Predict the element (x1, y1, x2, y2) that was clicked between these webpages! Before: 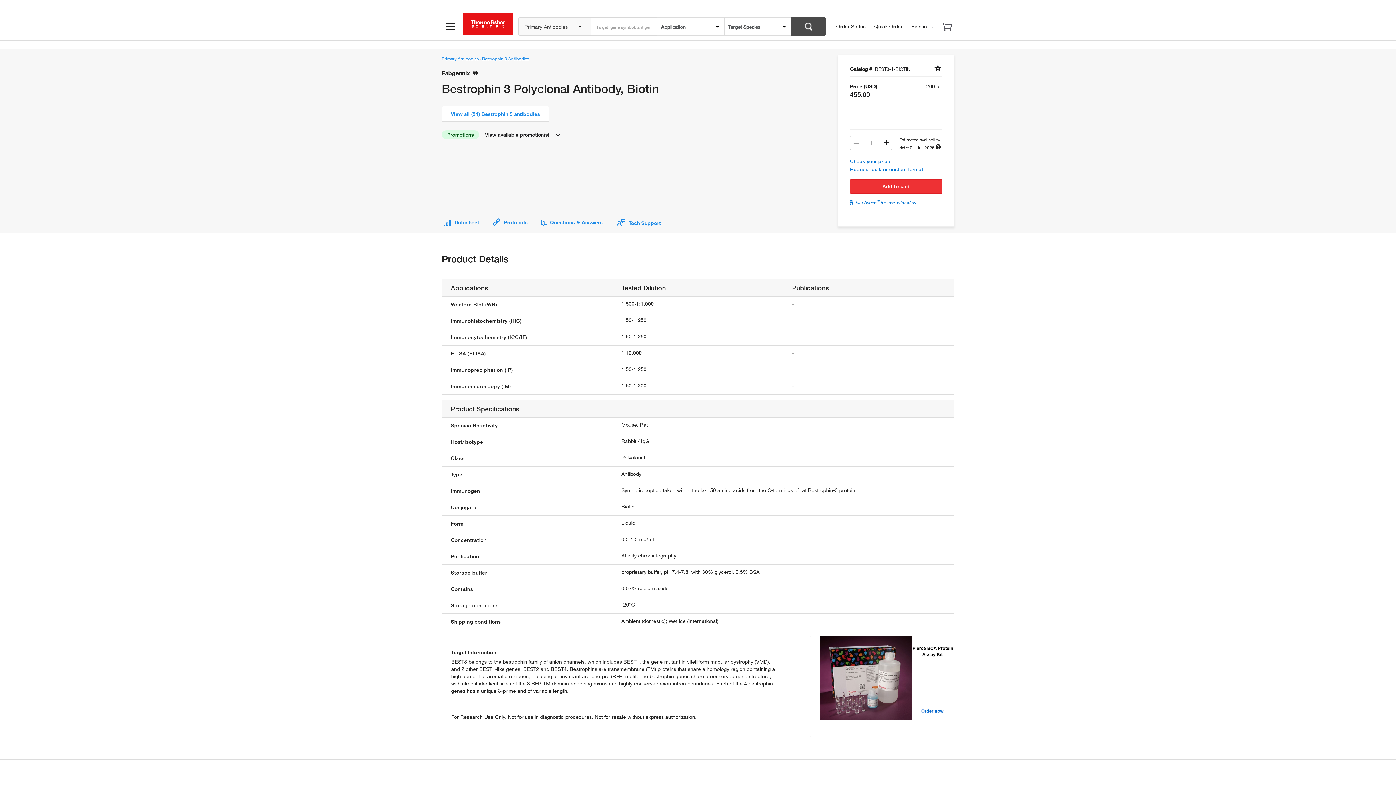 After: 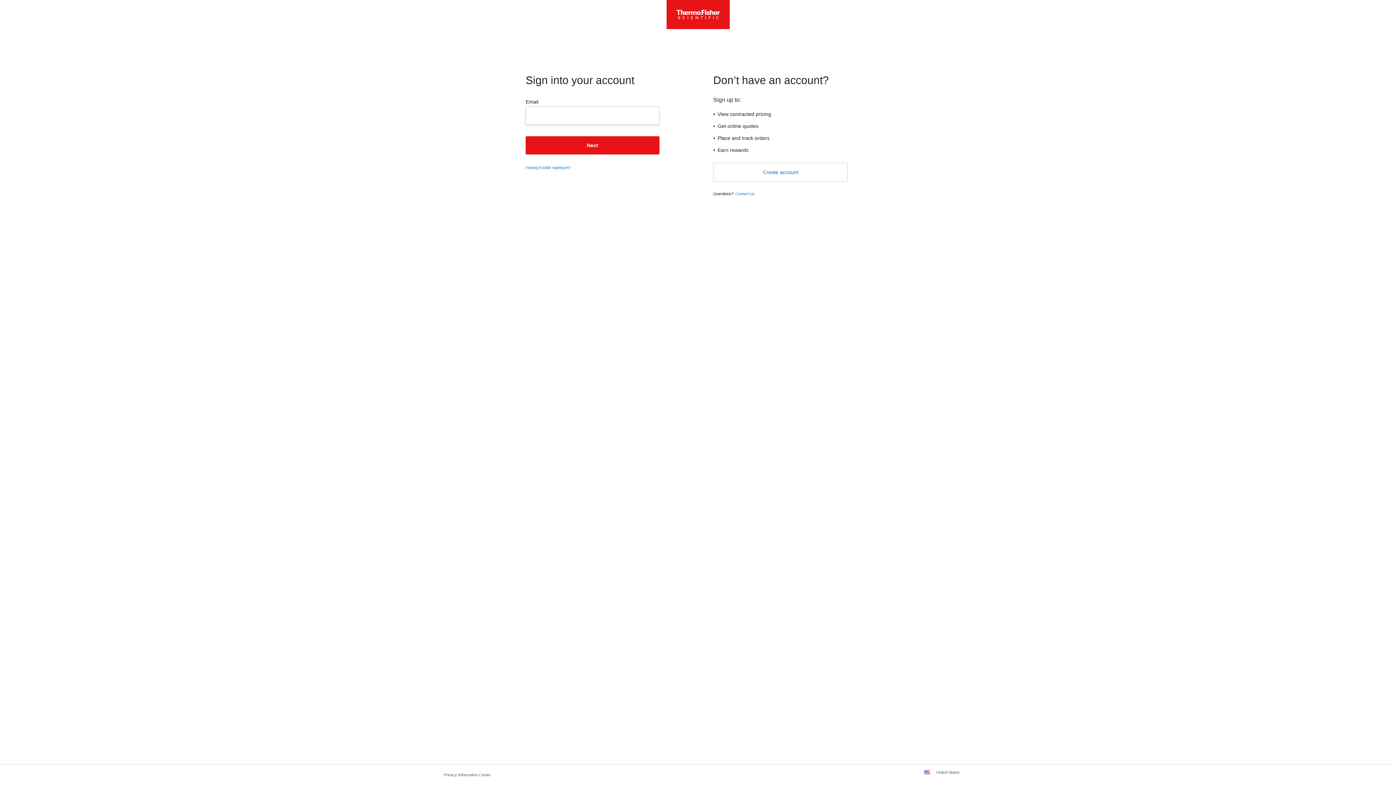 Action: label: Check your price
 bbox: (850, 158, 890, 164)